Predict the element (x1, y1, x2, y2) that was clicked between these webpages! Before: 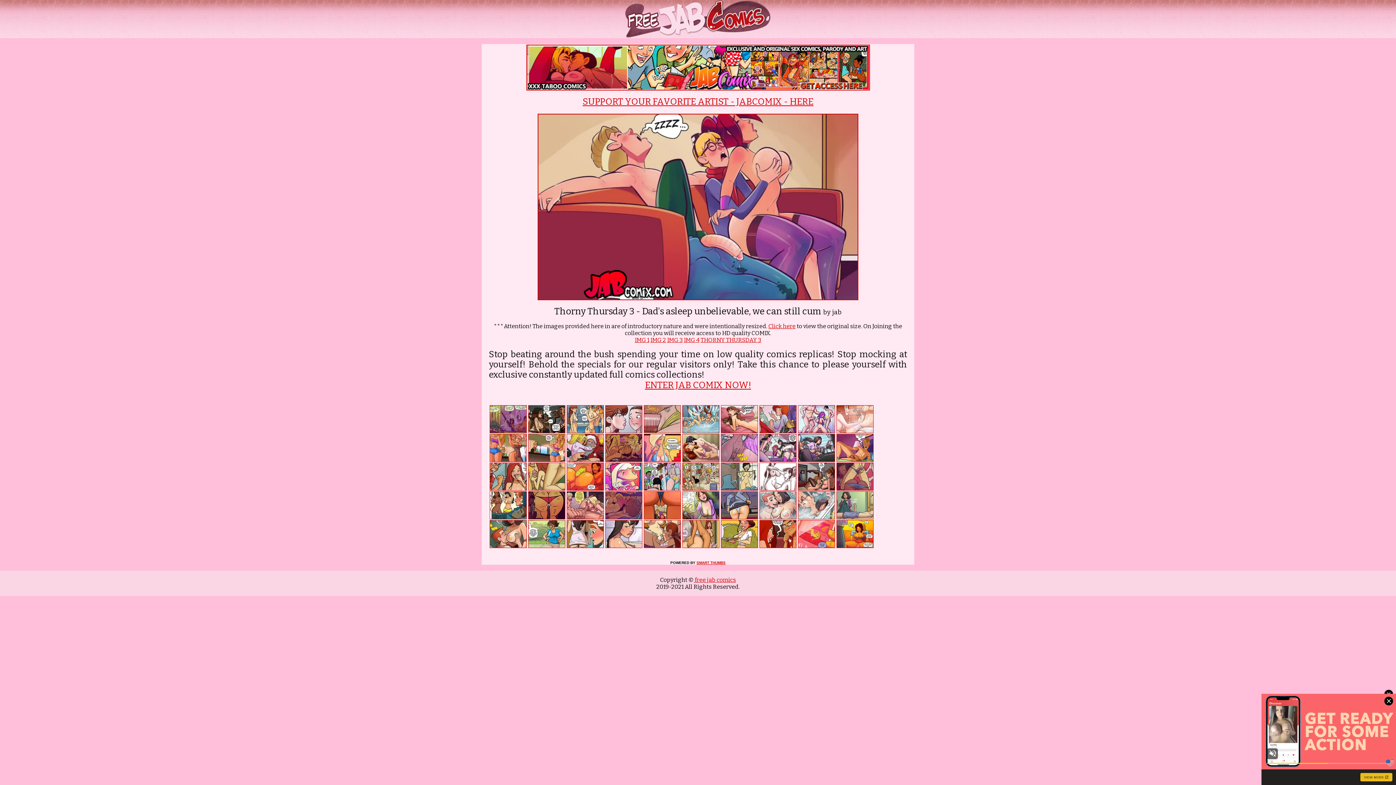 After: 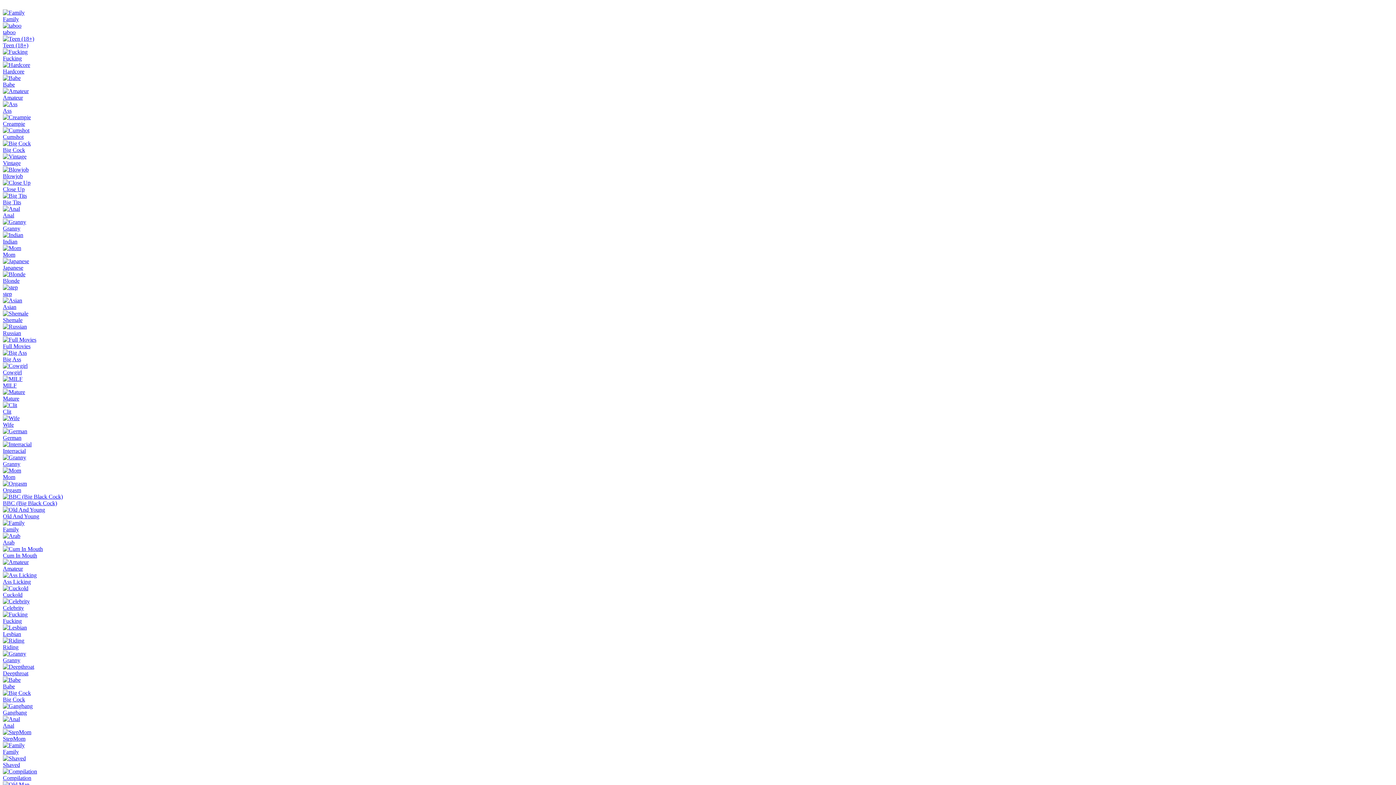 Action: bbox: (797, 514, 836, 521)